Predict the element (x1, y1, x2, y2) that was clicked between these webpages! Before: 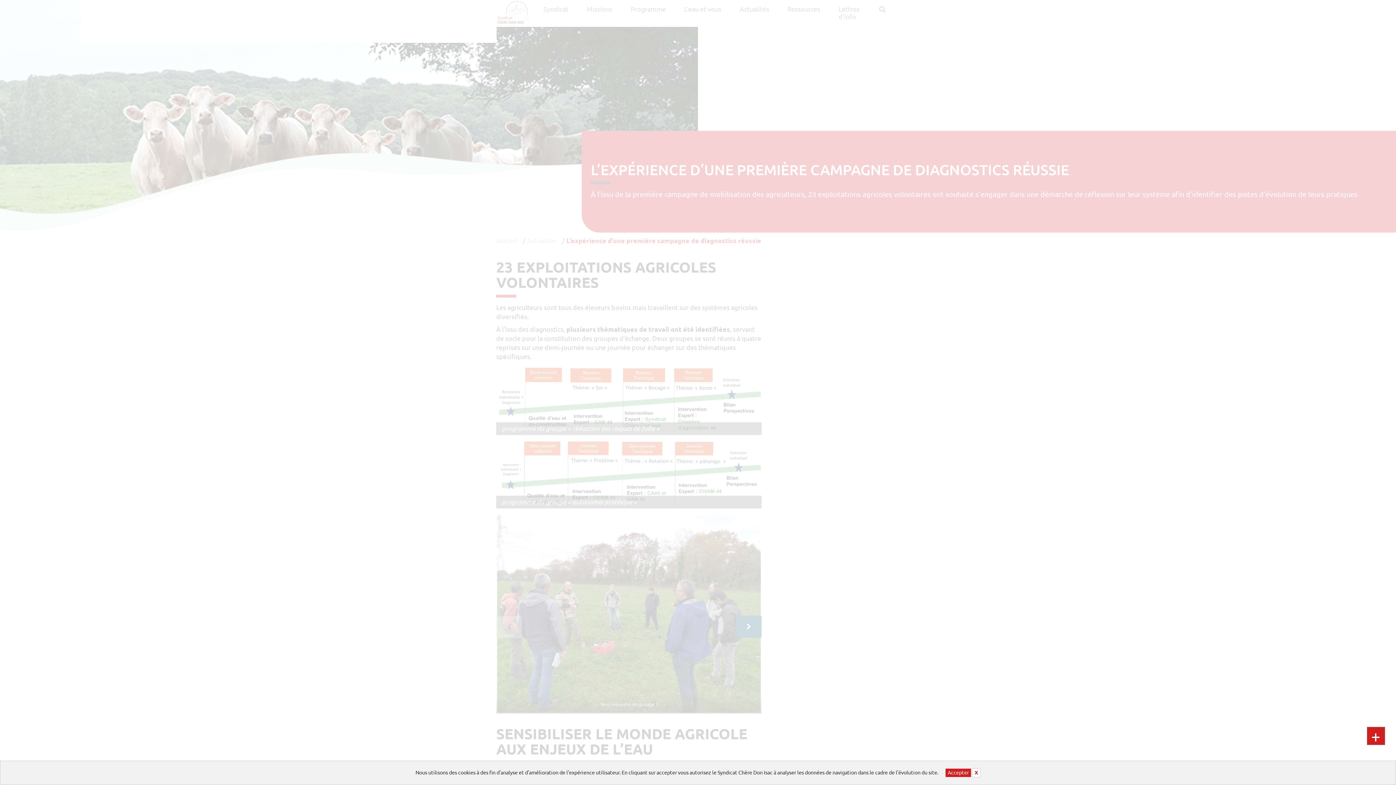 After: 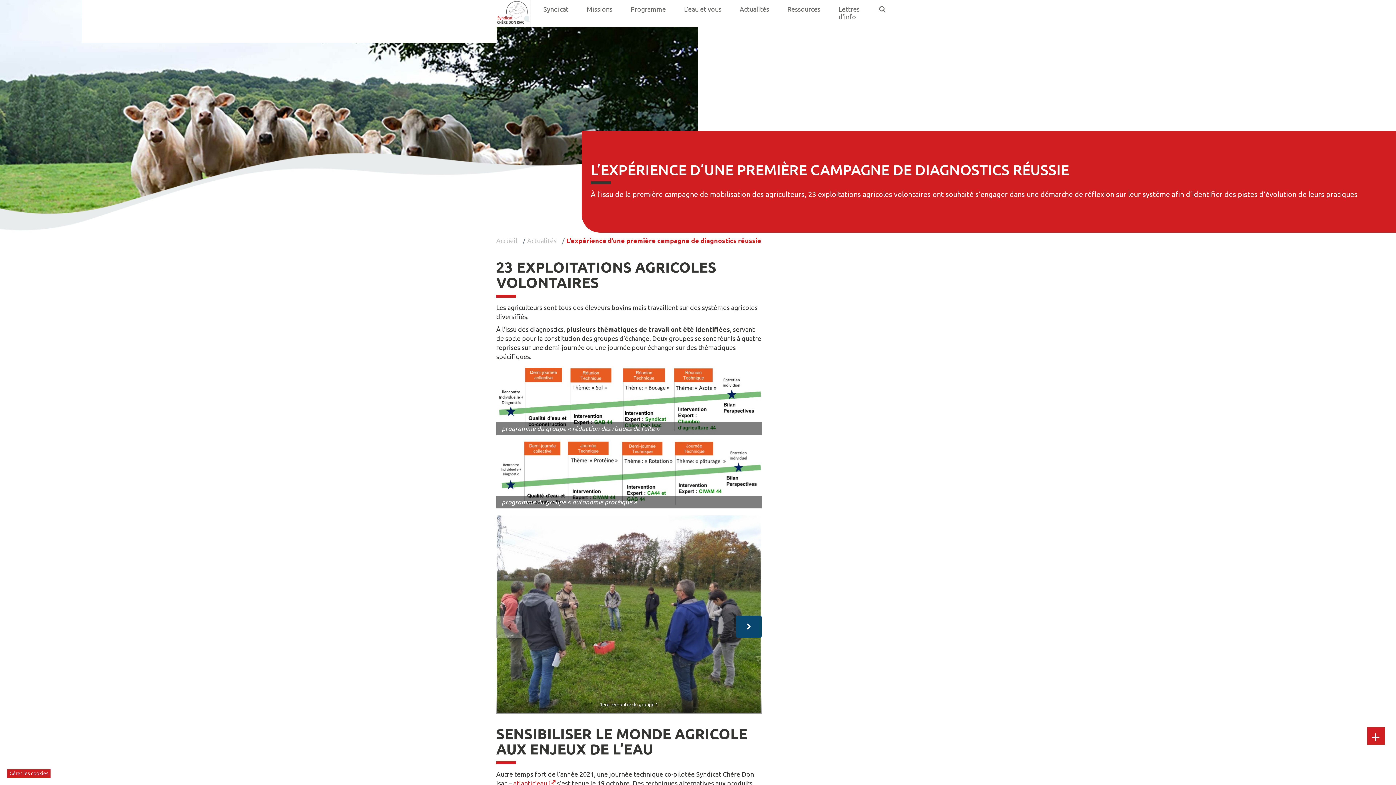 Action: label: Accepter bbox: (945, 769, 971, 777)